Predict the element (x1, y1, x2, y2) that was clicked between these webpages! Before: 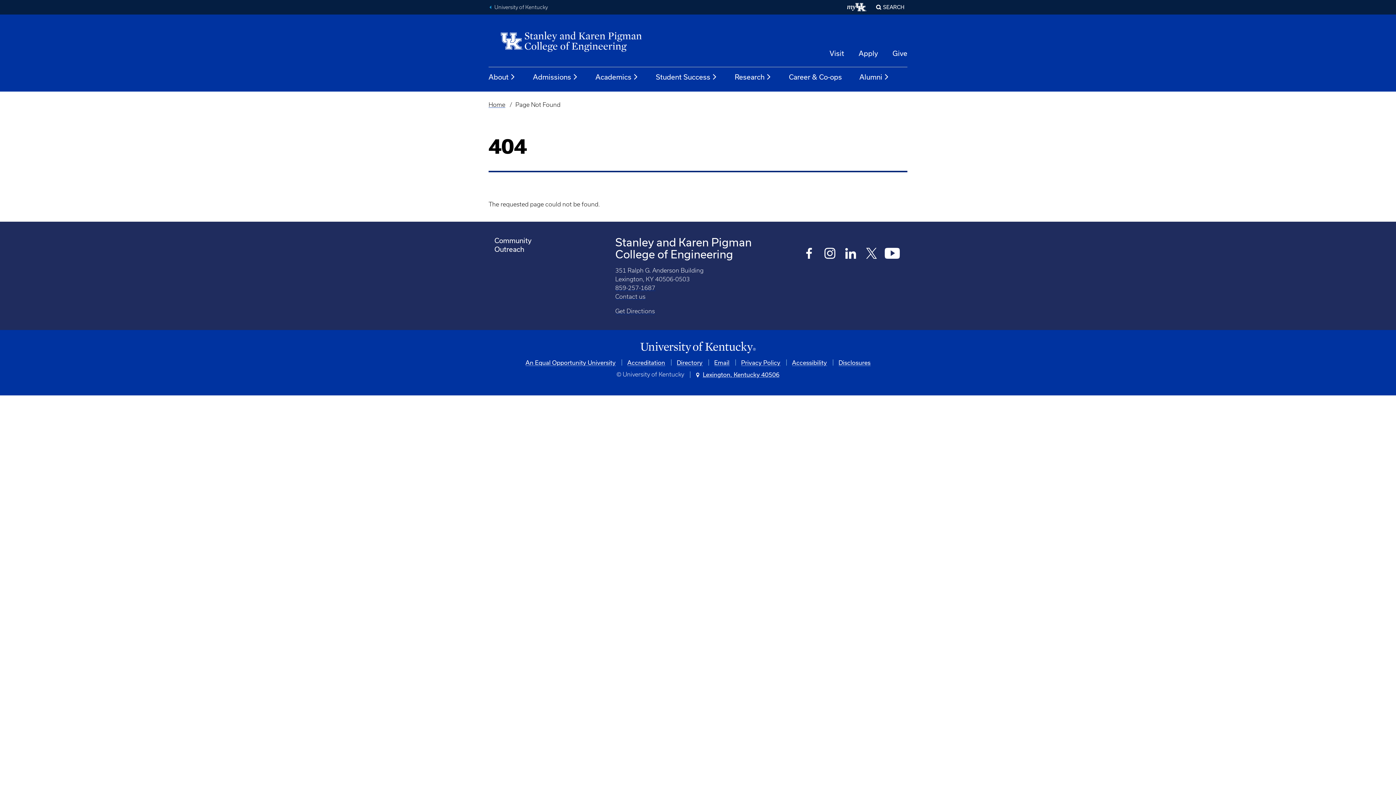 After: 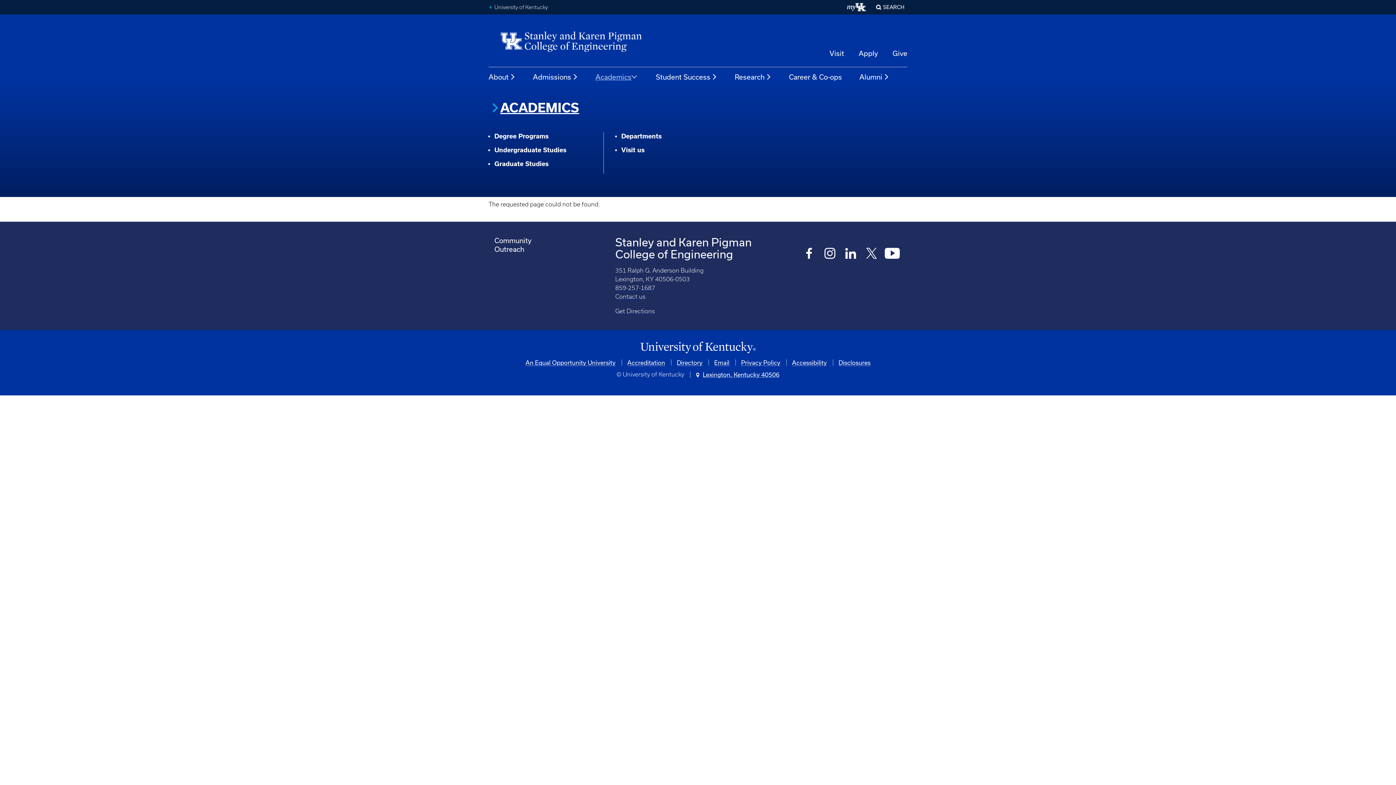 Action: bbox: (595, 72, 638, 81) label: Academics